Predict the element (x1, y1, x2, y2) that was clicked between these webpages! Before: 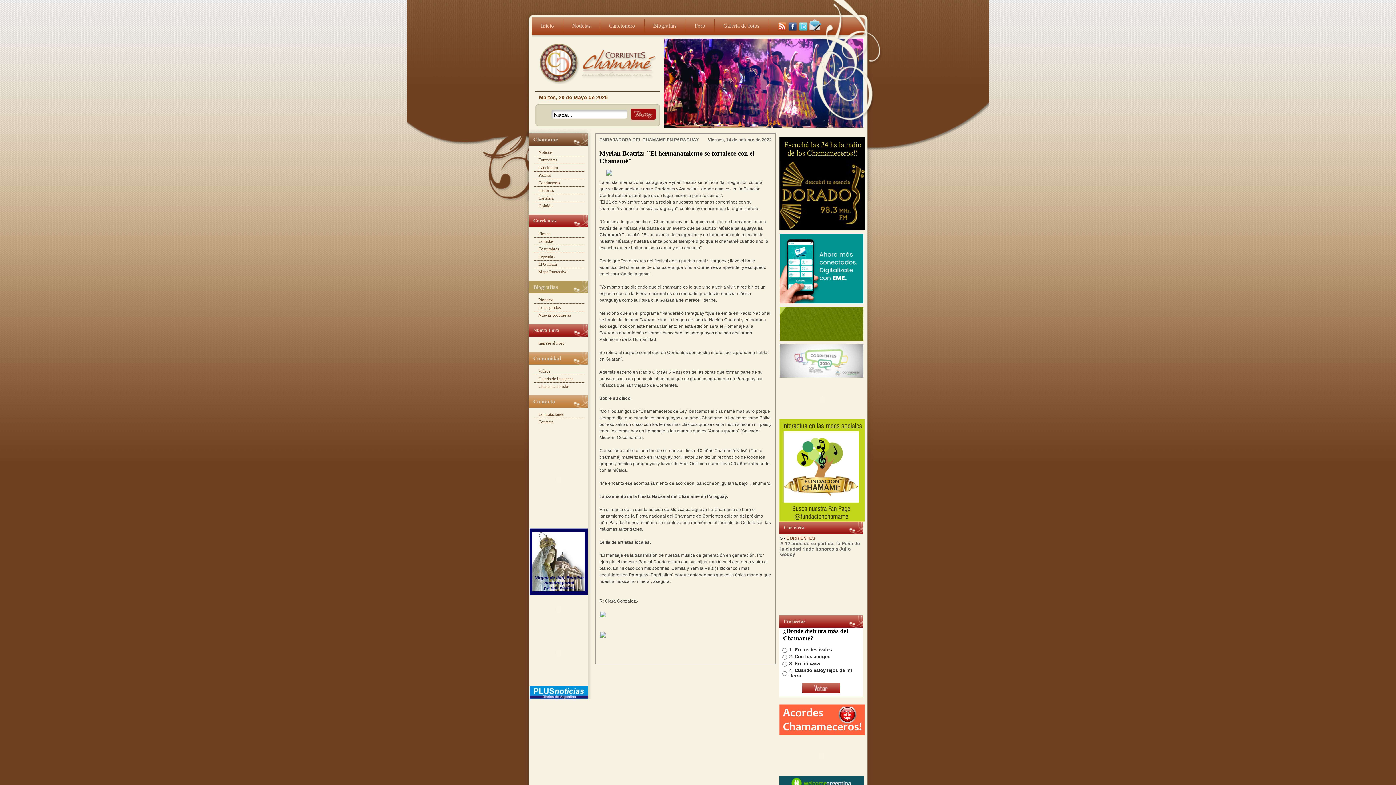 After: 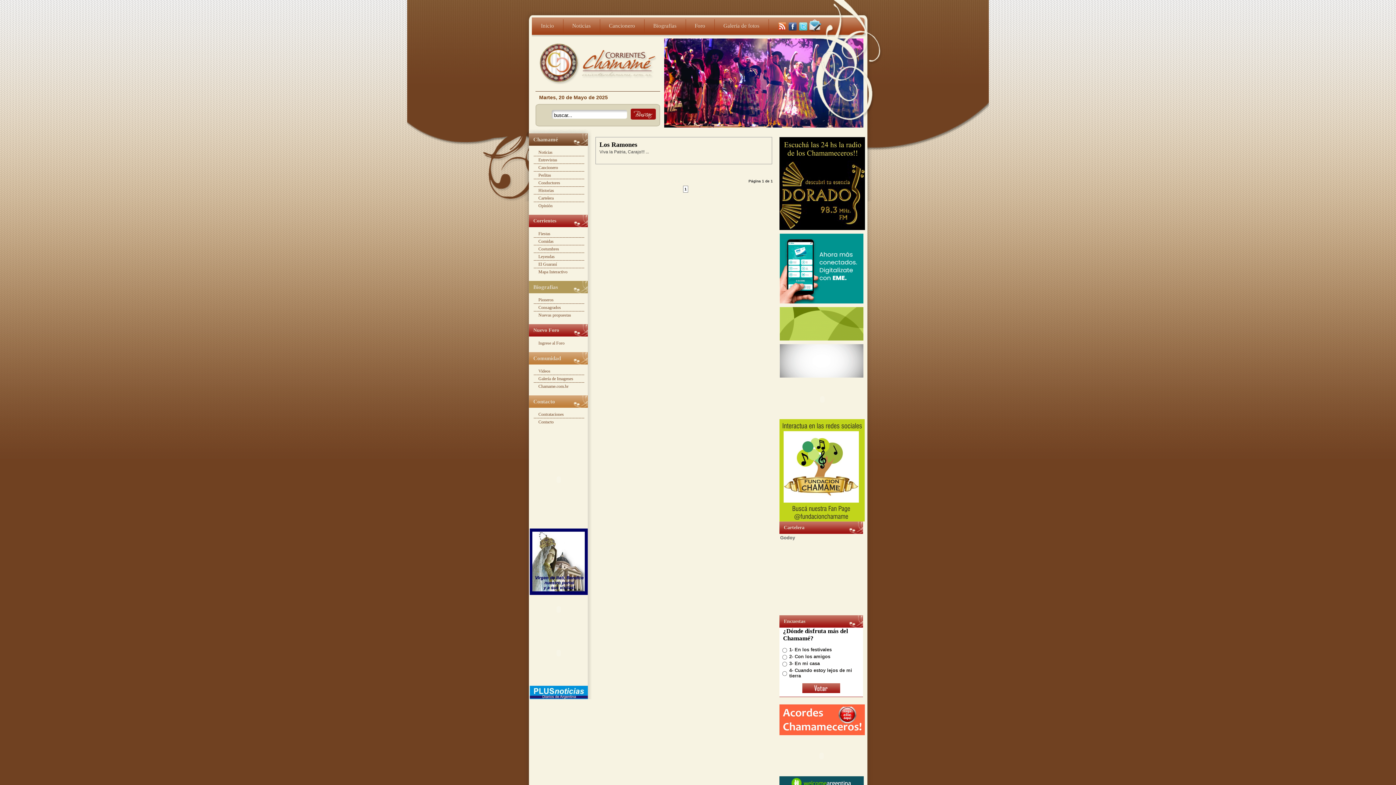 Action: label: Videos bbox: (533, 367, 584, 375)